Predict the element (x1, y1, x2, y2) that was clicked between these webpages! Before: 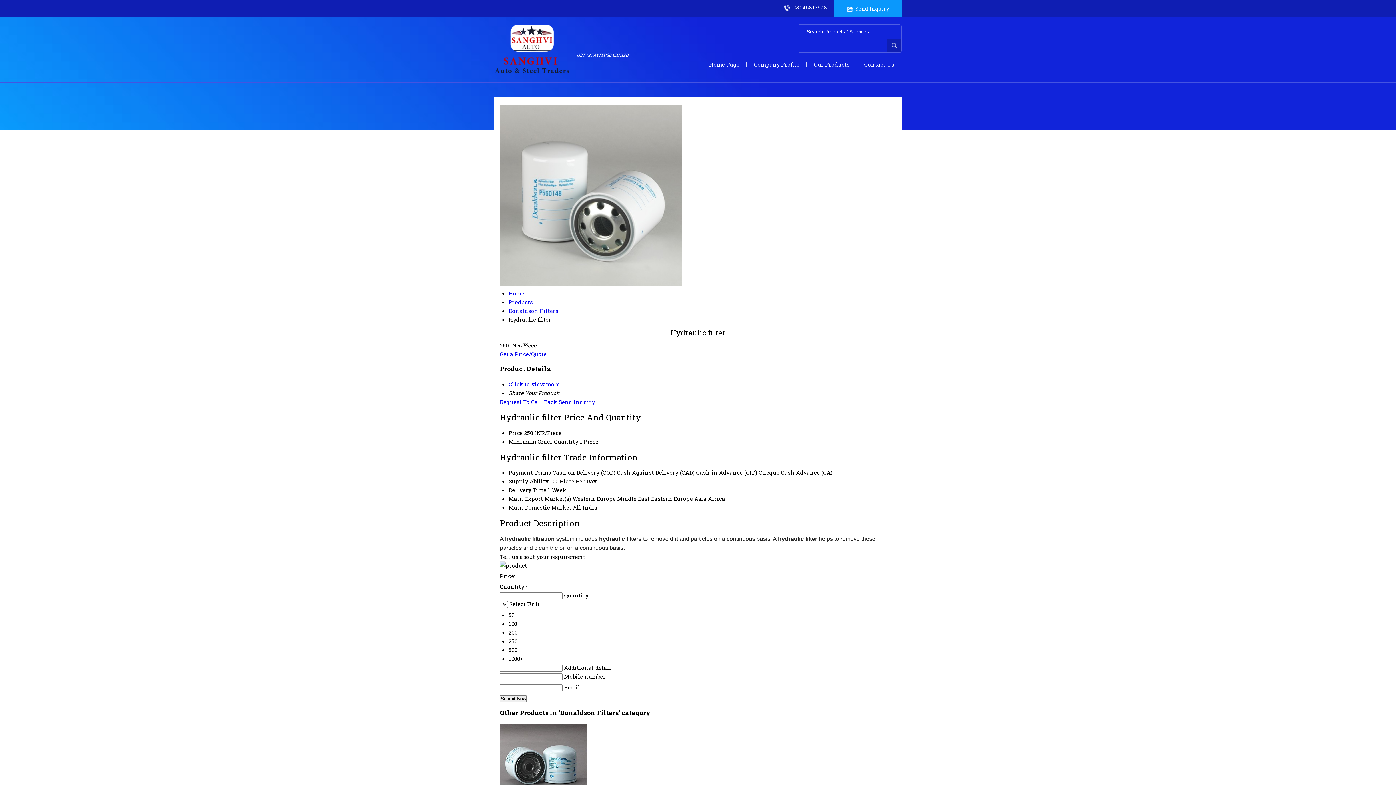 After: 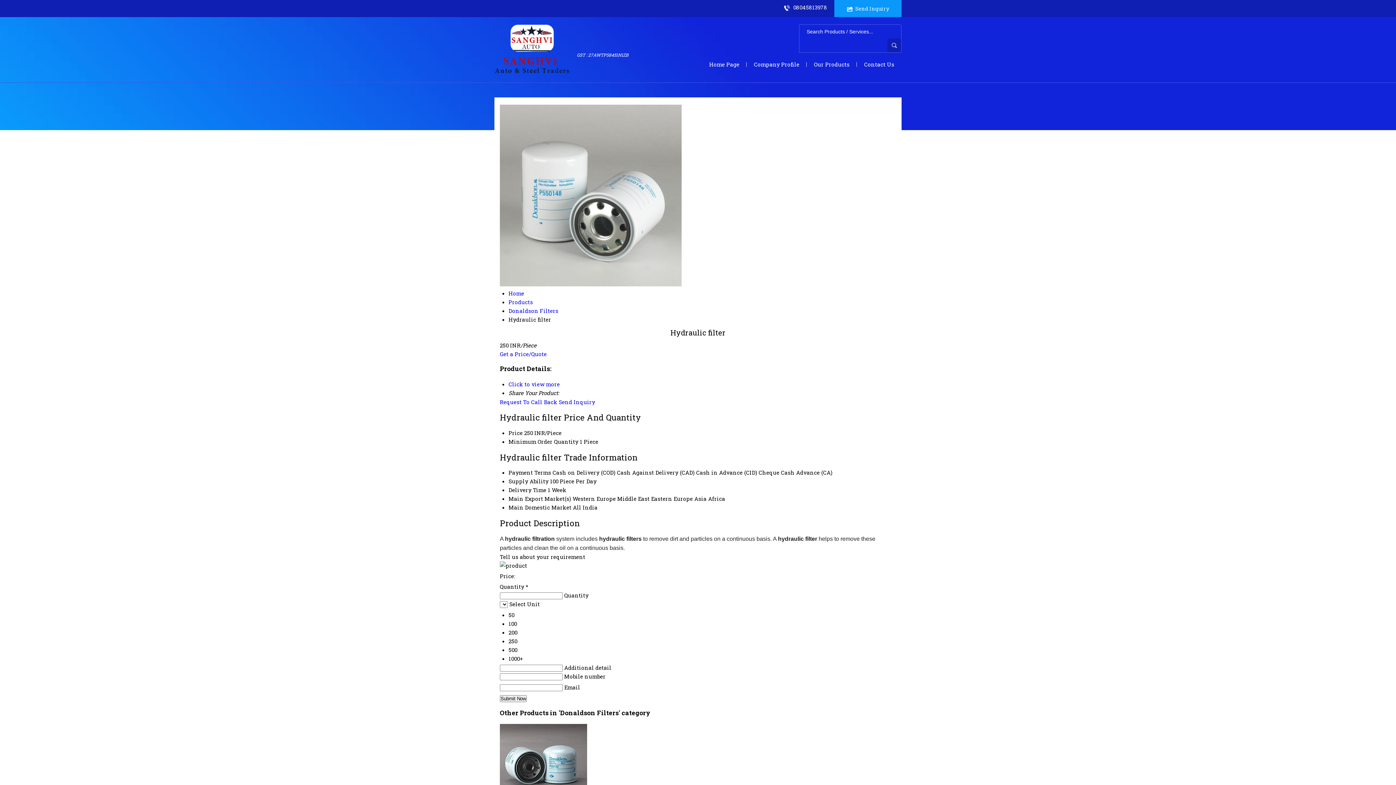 Action: bbox: (558, 398, 595, 405) label: Send Inquiry